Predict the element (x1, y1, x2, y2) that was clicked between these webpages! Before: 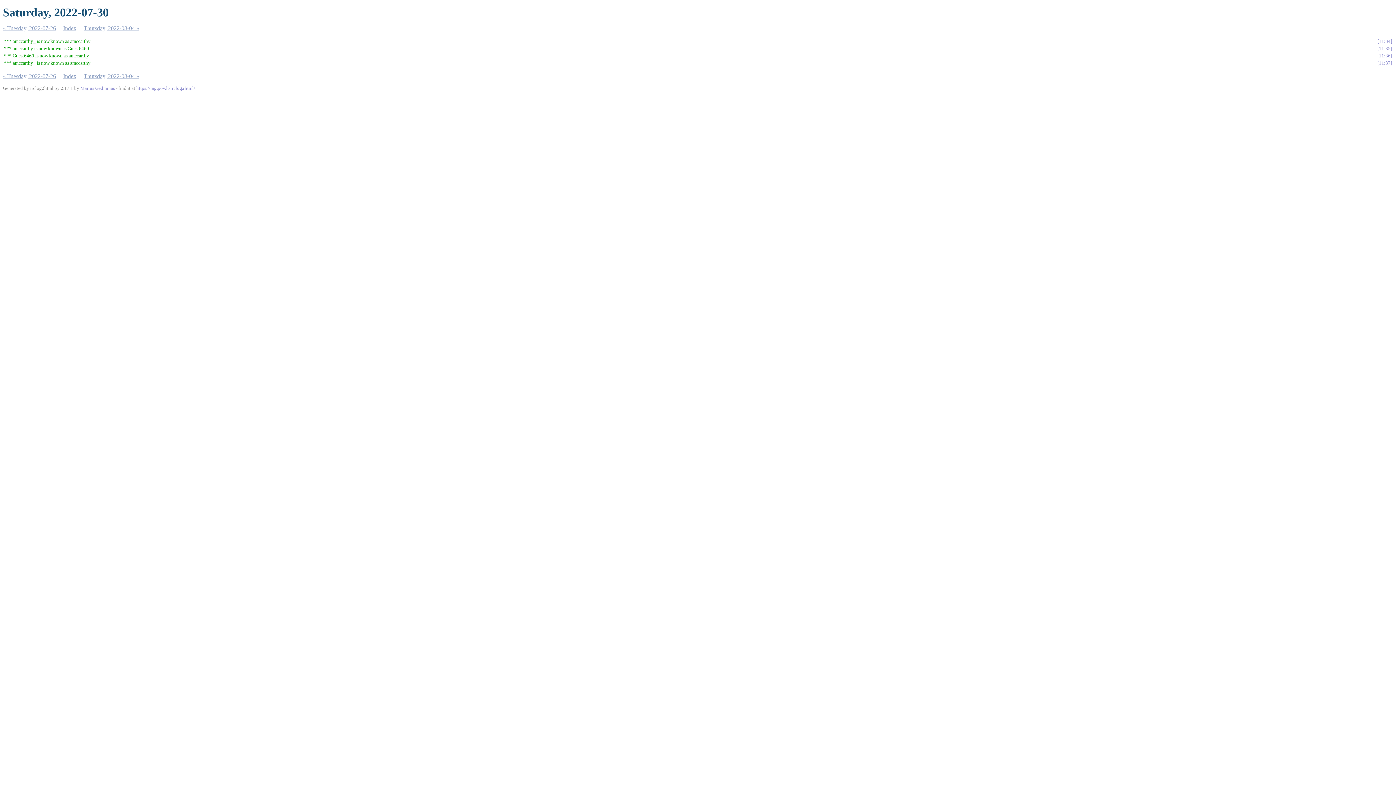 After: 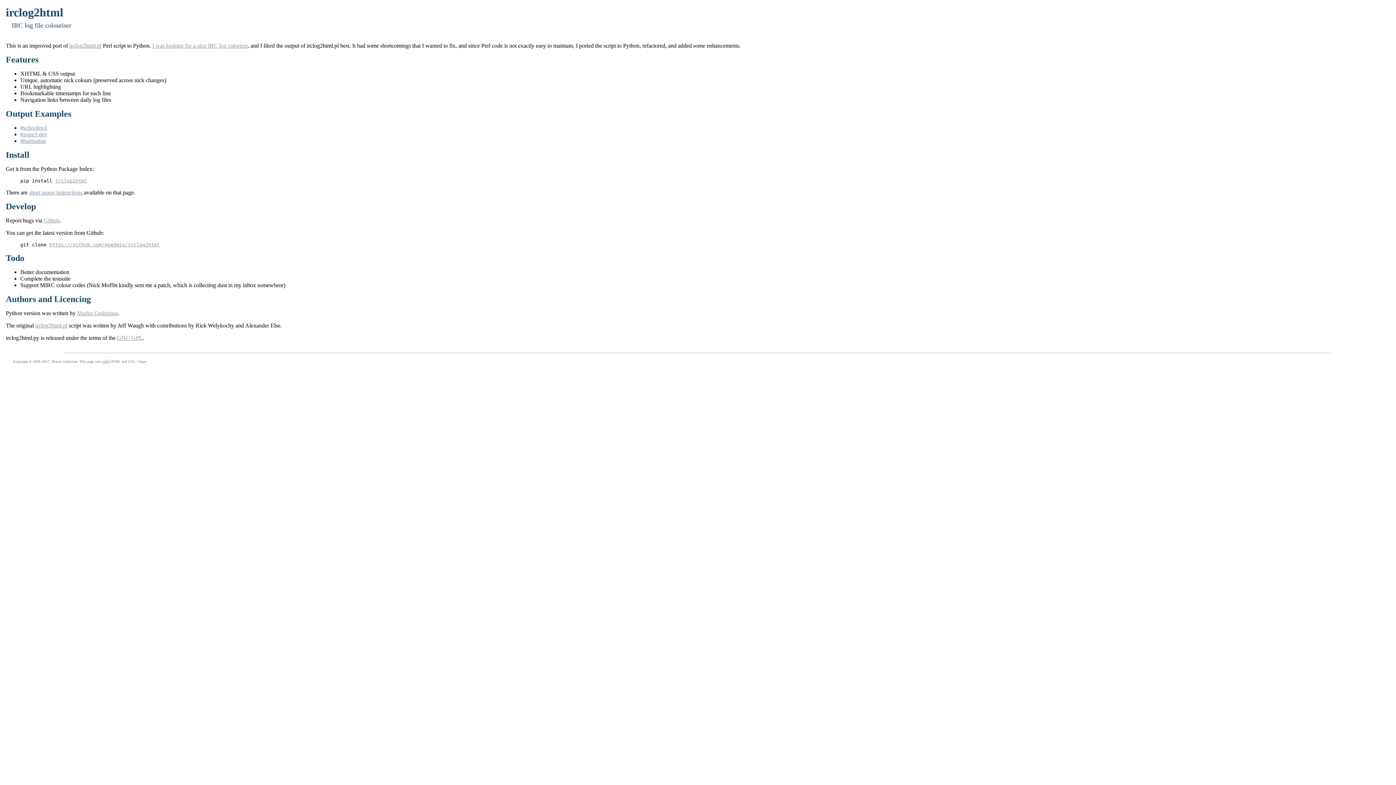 Action: label: https://mg.pov.lt/irclog2html/ bbox: (136, 85, 195, 91)